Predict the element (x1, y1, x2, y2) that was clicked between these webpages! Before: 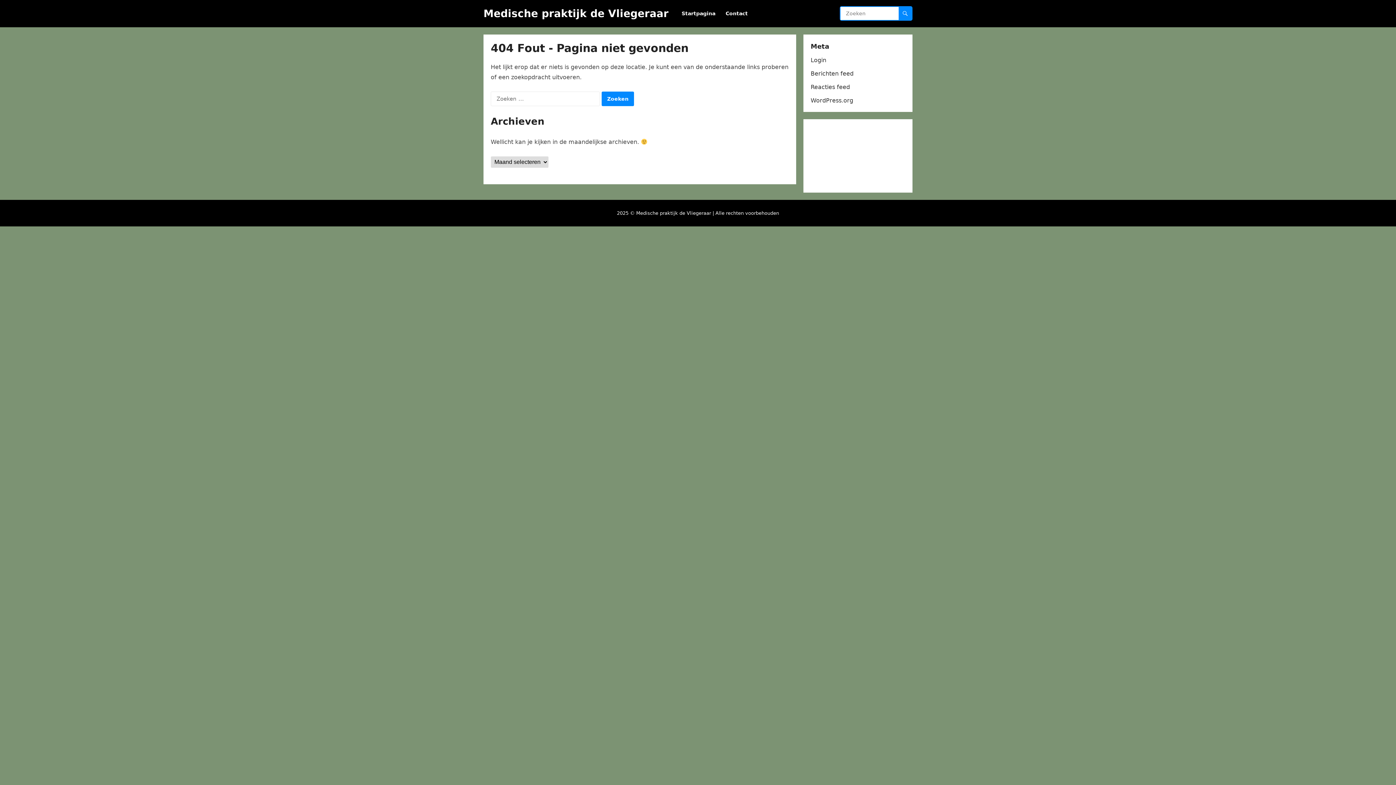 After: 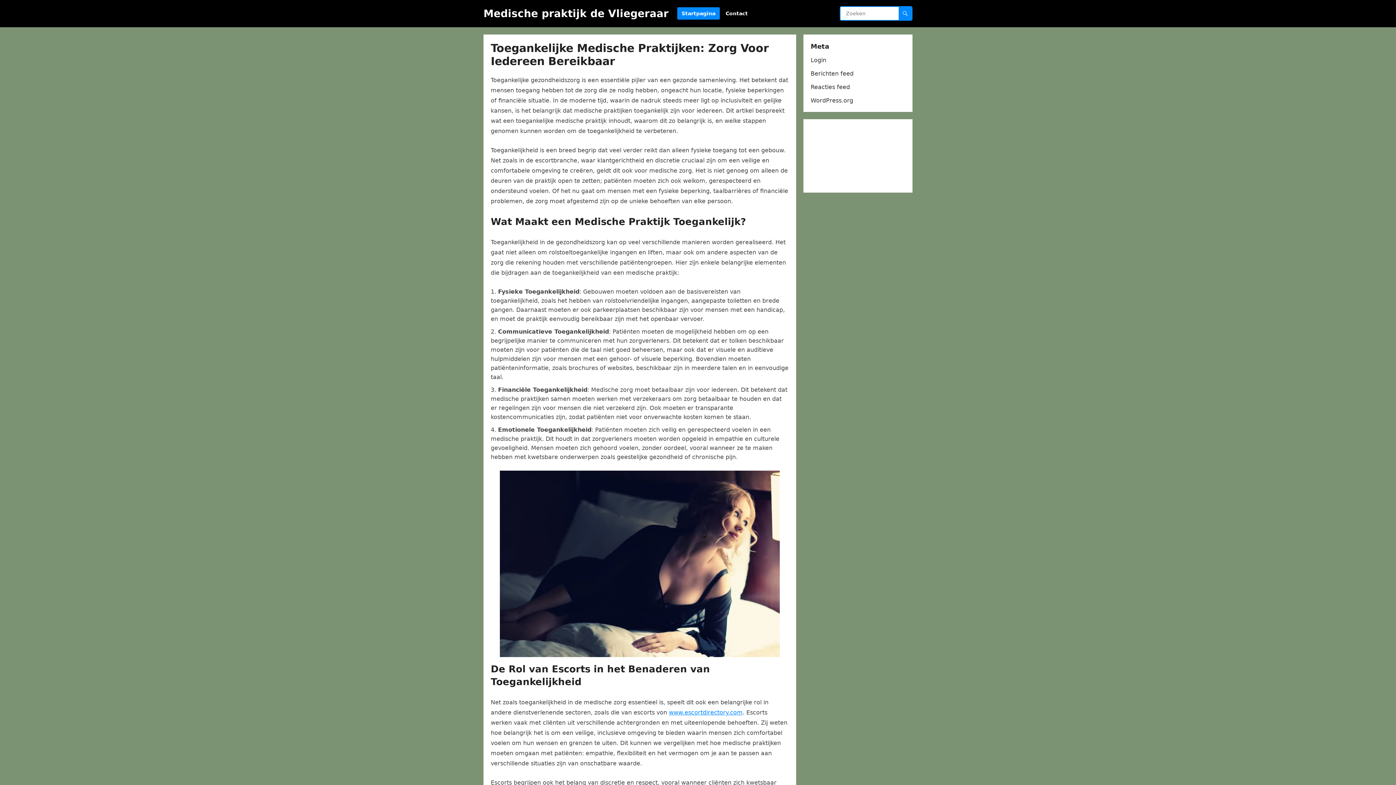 Action: label: Medische praktijk de Vliegeraar bbox: (483, 0, 668, 27)